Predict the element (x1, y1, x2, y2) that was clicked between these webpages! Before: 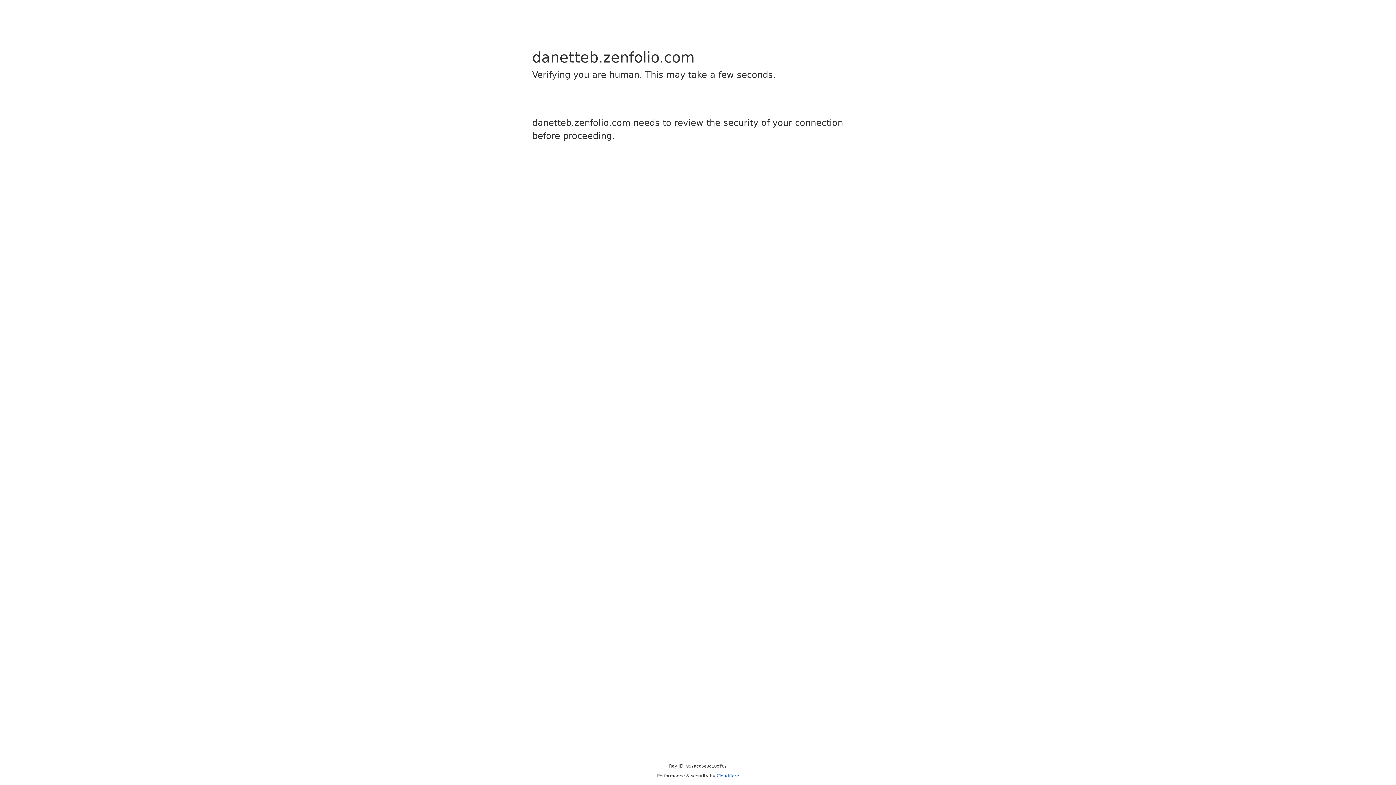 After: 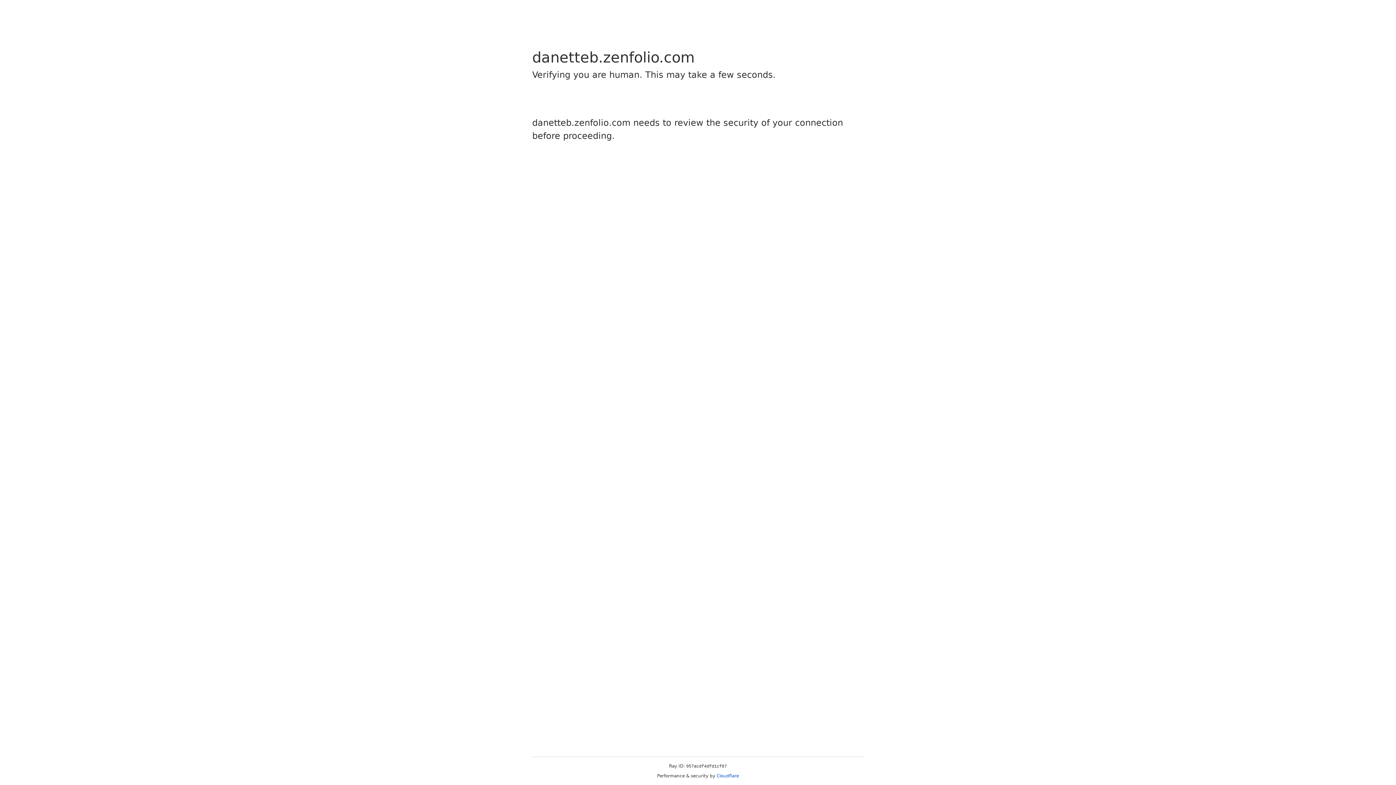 Action: label: Cloudflare bbox: (716, 773, 739, 778)